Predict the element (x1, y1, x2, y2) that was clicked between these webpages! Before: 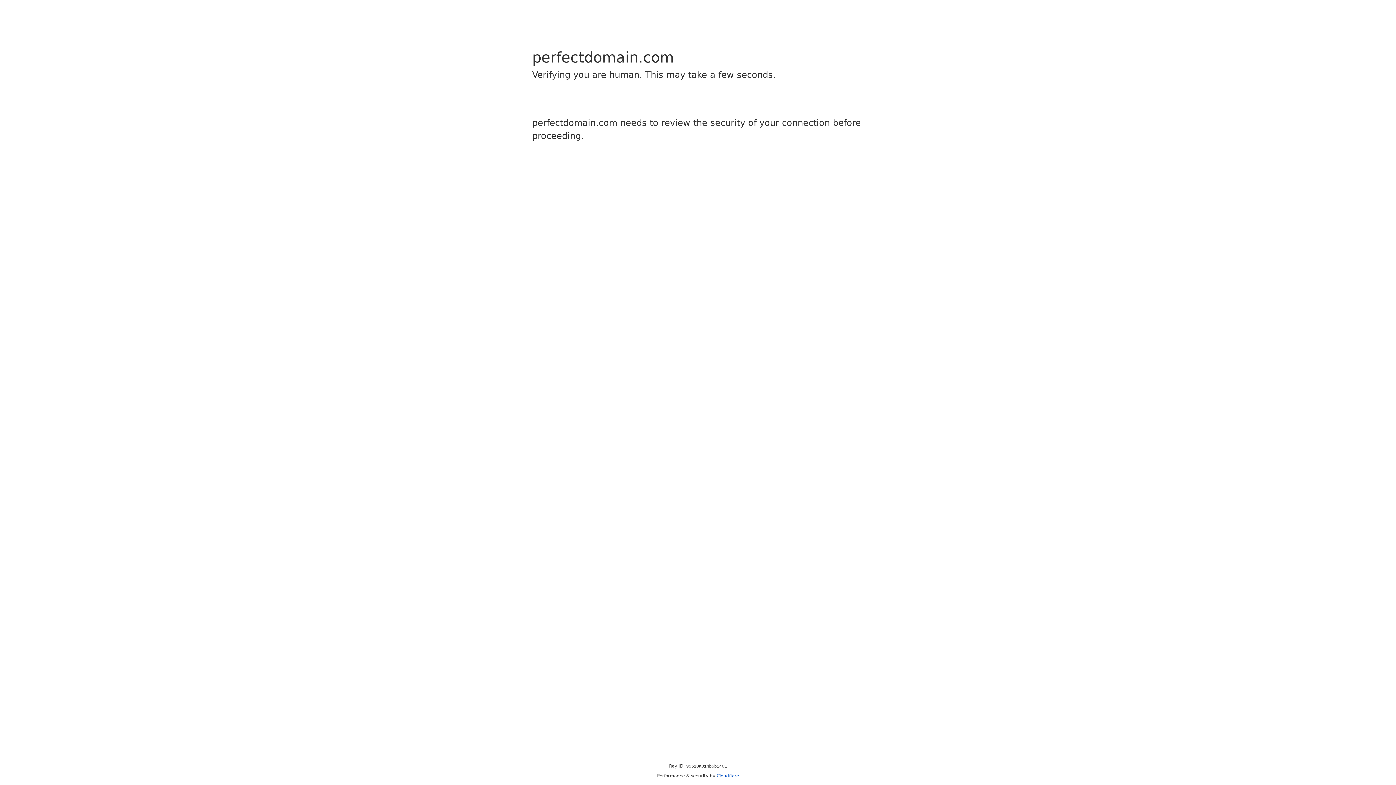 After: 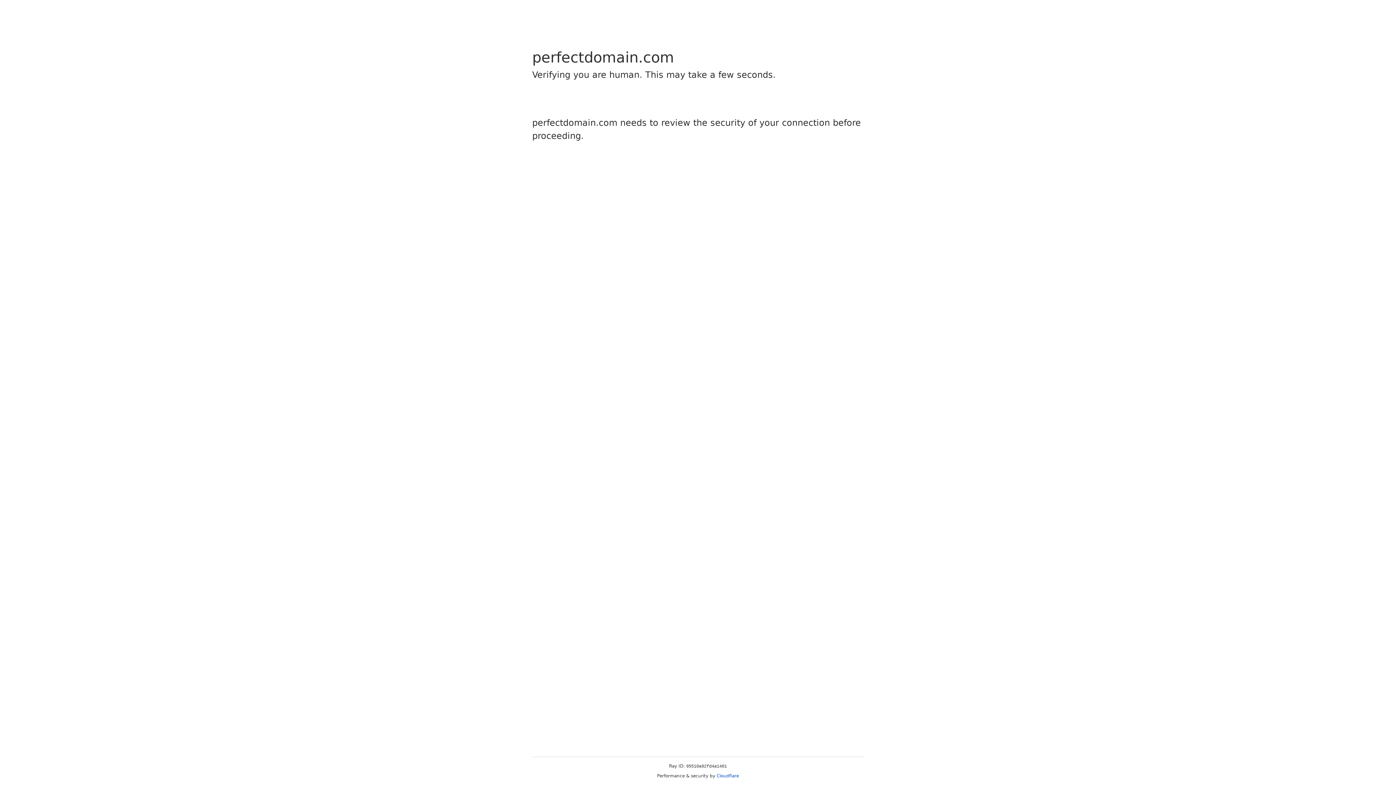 Action: bbox: (716, 773, 739, 778) label: Cloudflare